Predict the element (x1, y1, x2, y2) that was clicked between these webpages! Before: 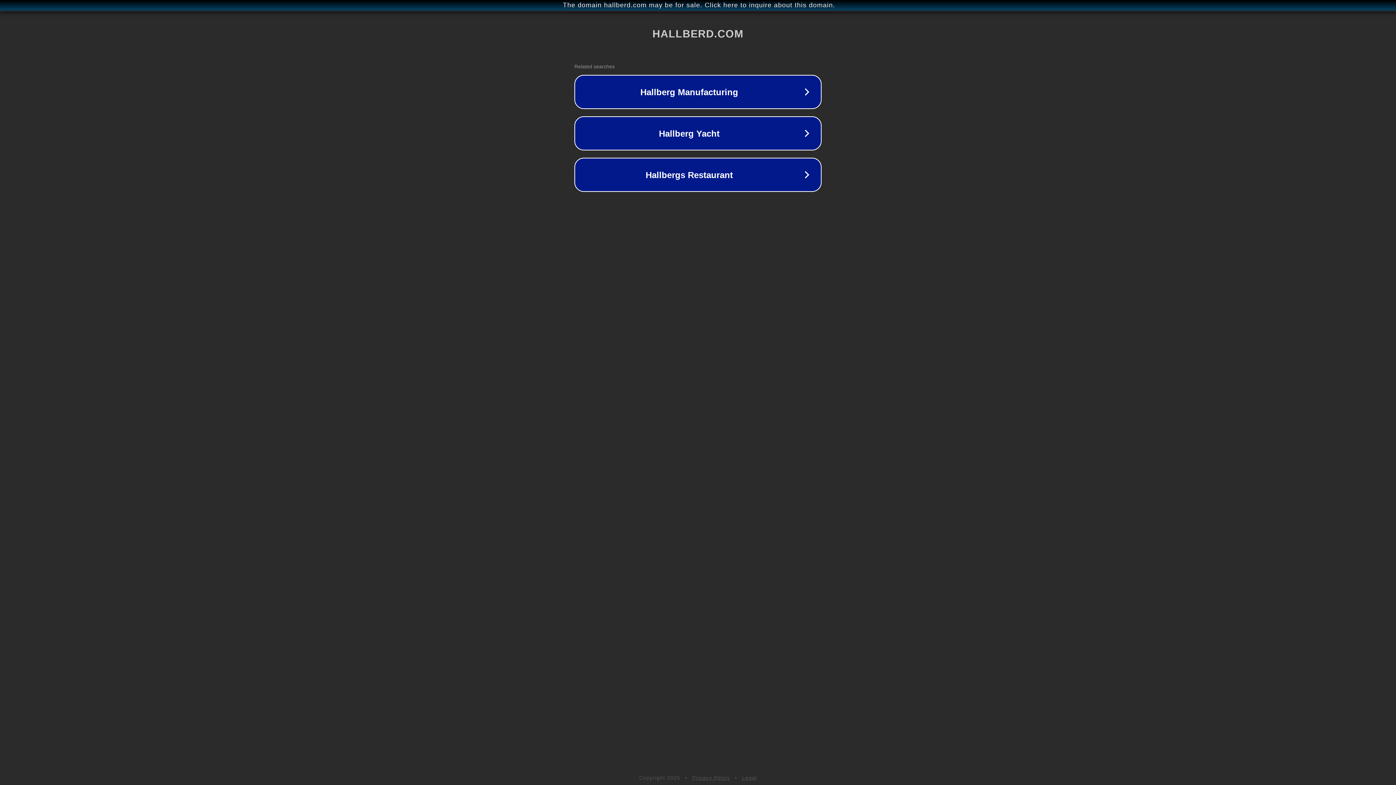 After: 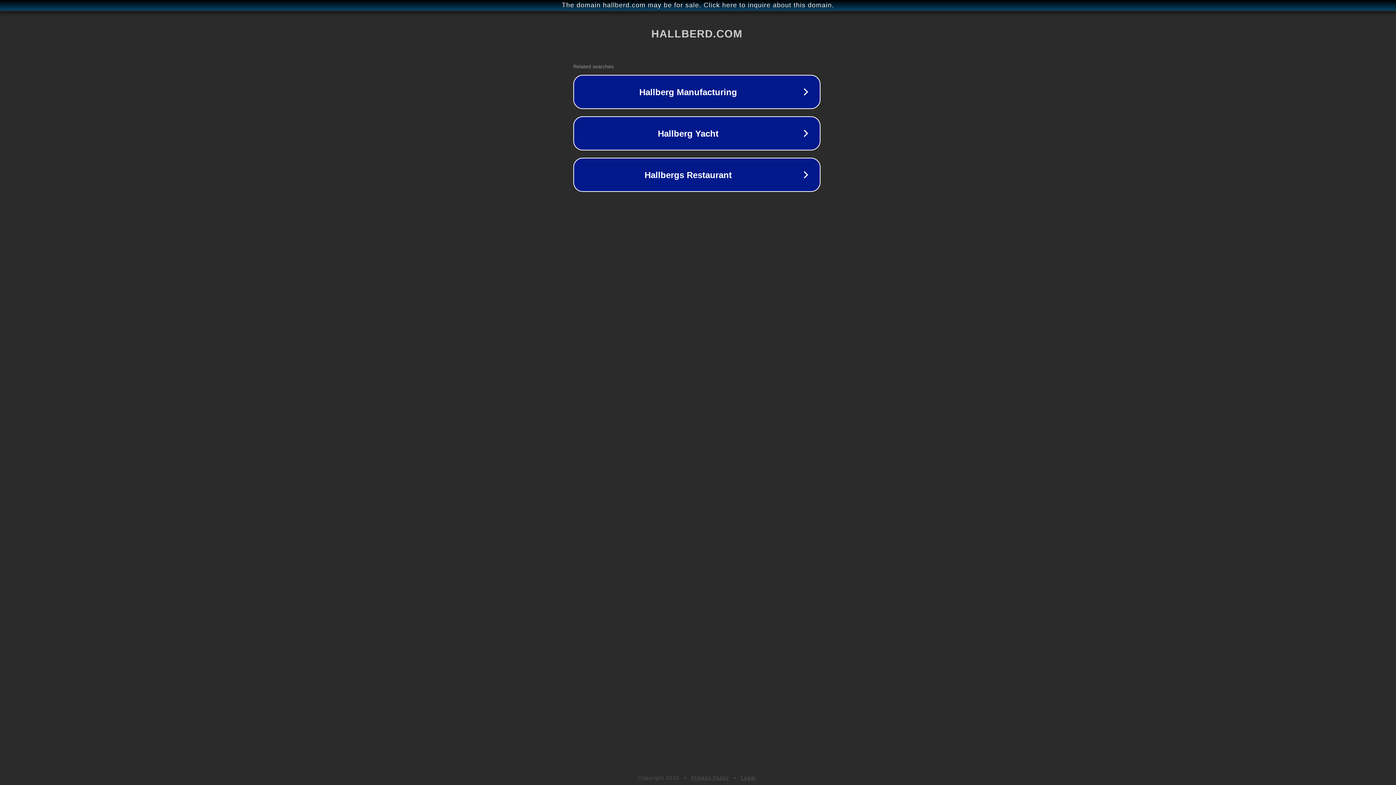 Action: label: The domain hallberd.com may be for sale. Click here to inquire about this domain. bbox: (1, 1, 1397, 9)